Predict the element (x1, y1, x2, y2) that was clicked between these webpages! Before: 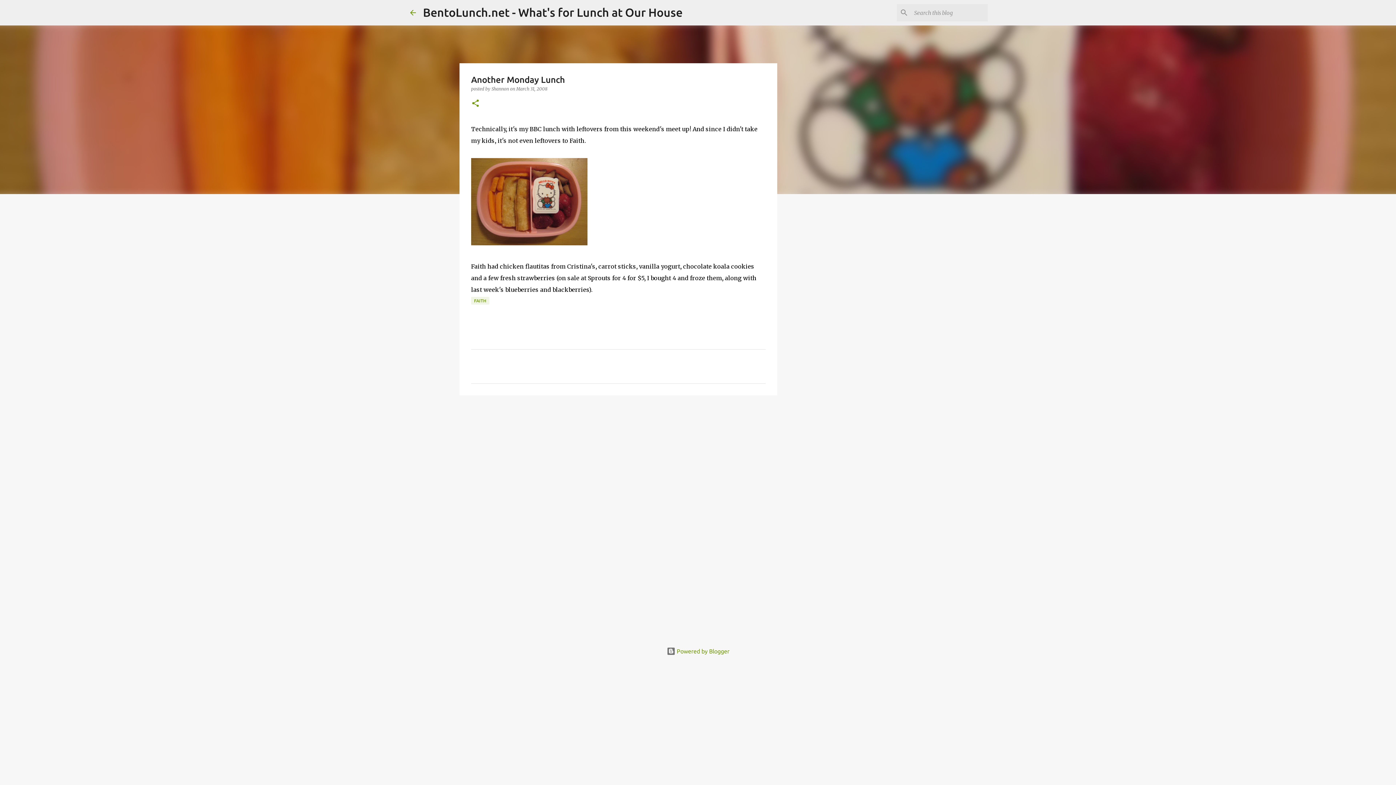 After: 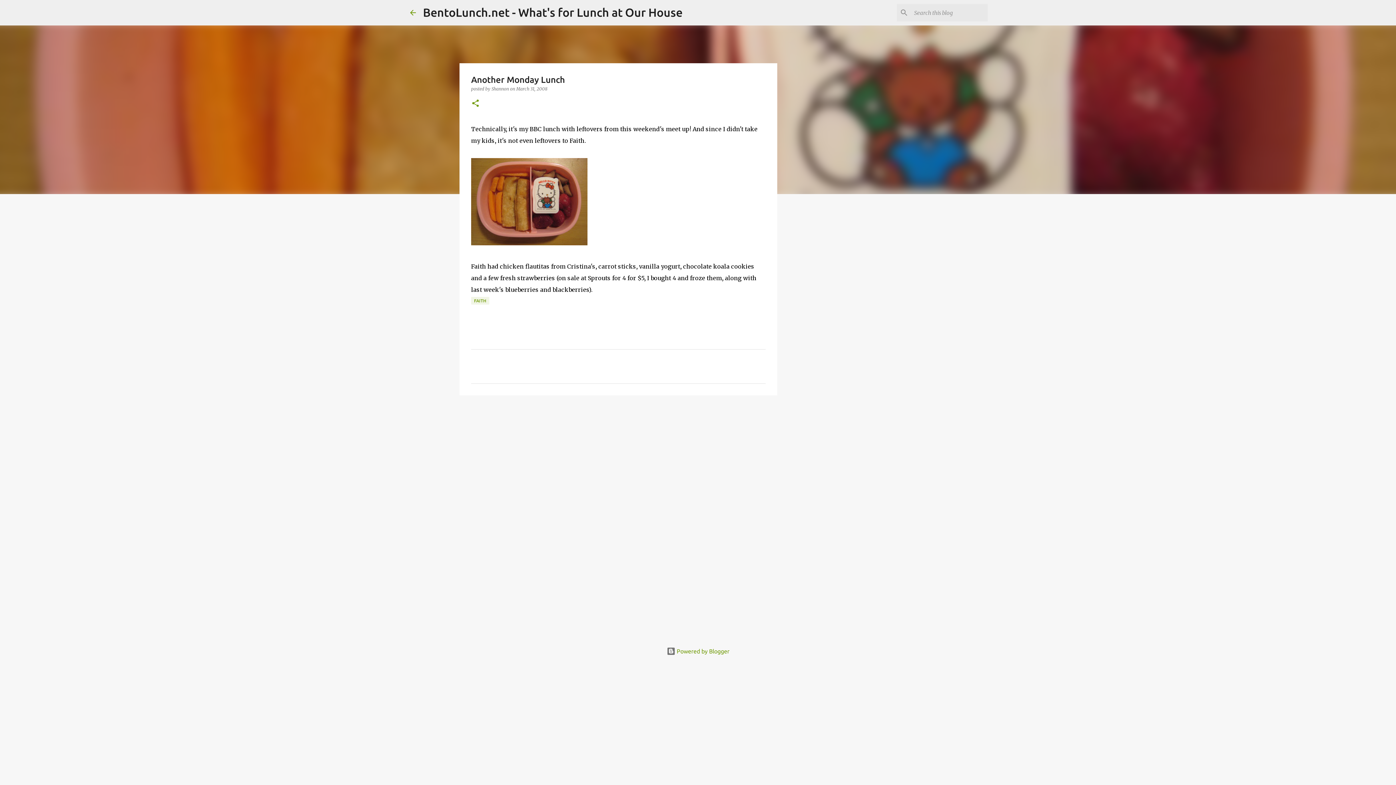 Action: label: March 31, 2008 bbox: (516, 86, 547, 91)